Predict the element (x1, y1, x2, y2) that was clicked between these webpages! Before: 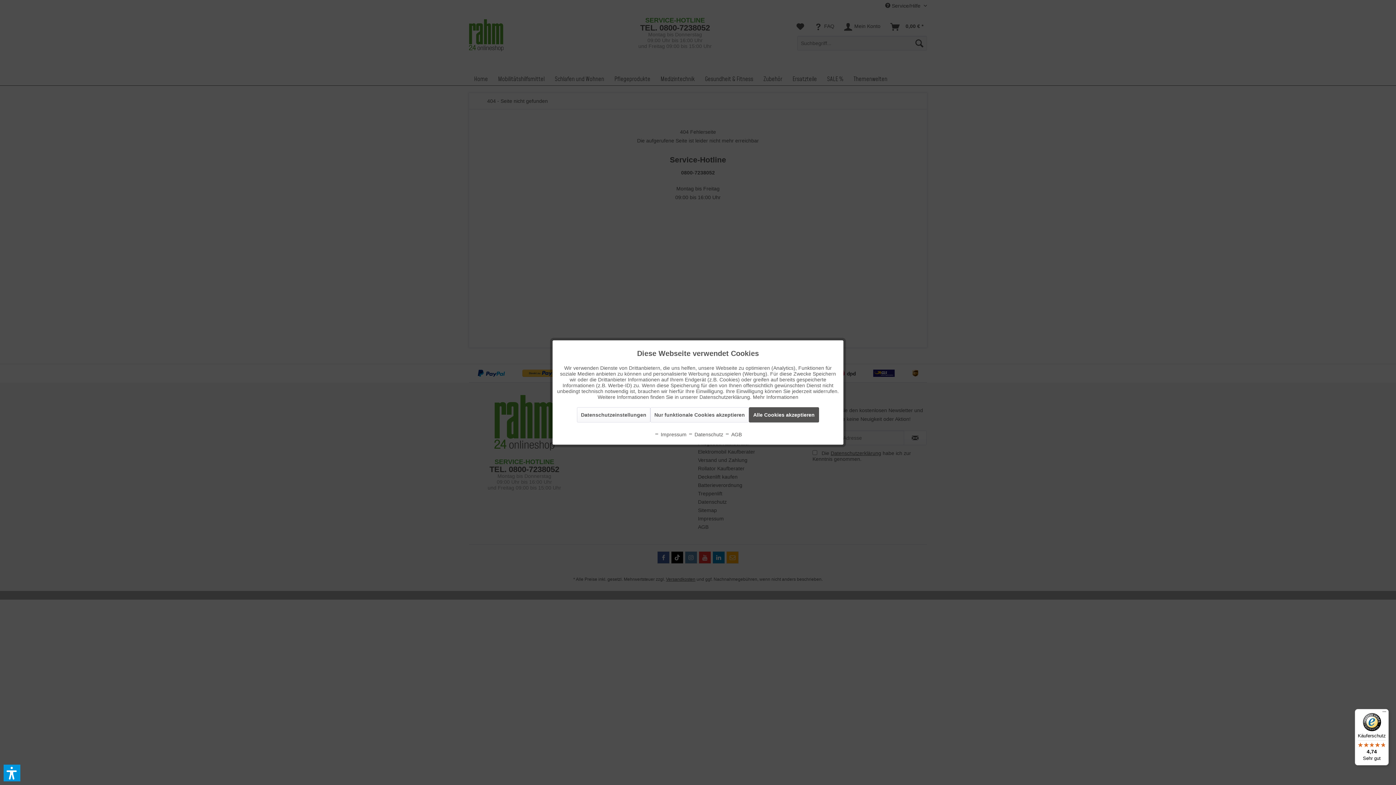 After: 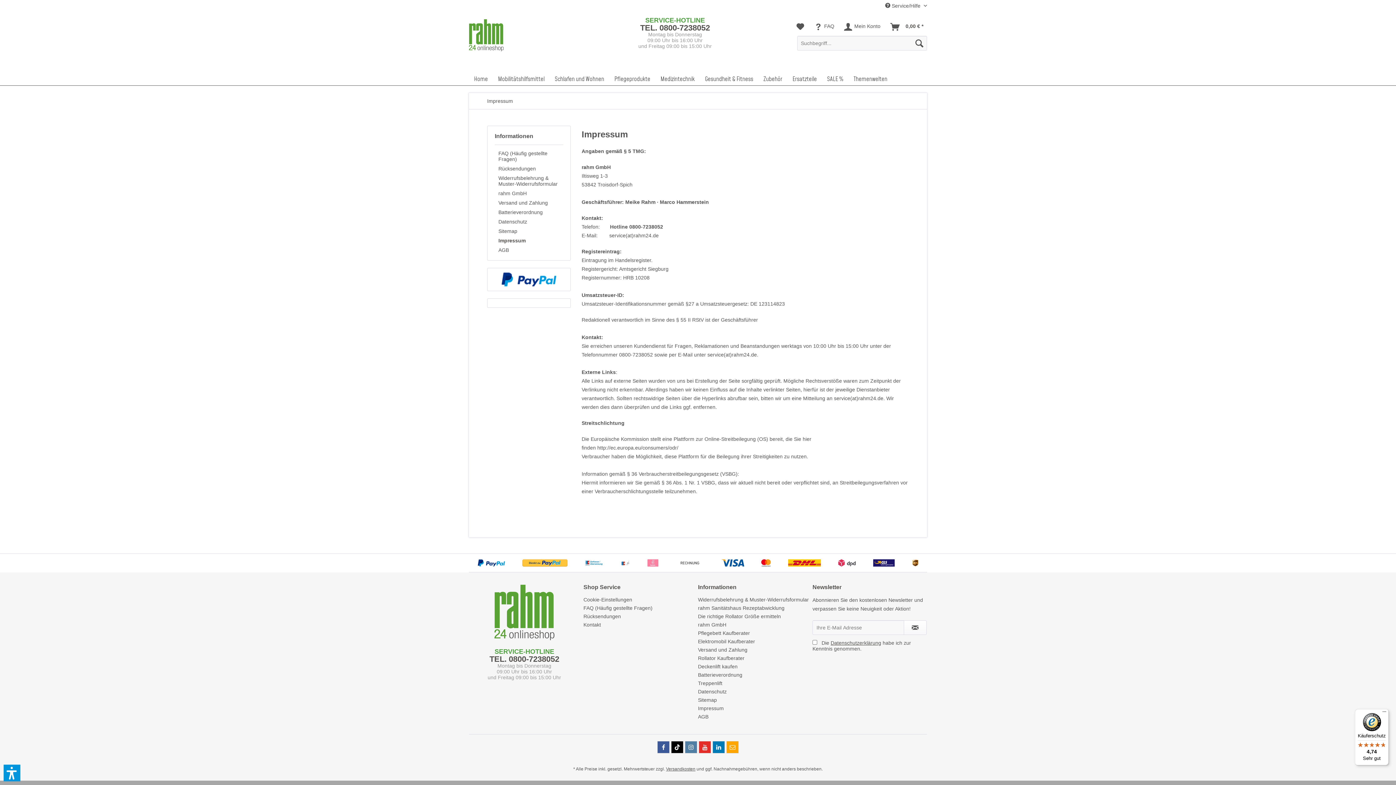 Action: label:  Impressum bbox: (654, 431, 686, 437)